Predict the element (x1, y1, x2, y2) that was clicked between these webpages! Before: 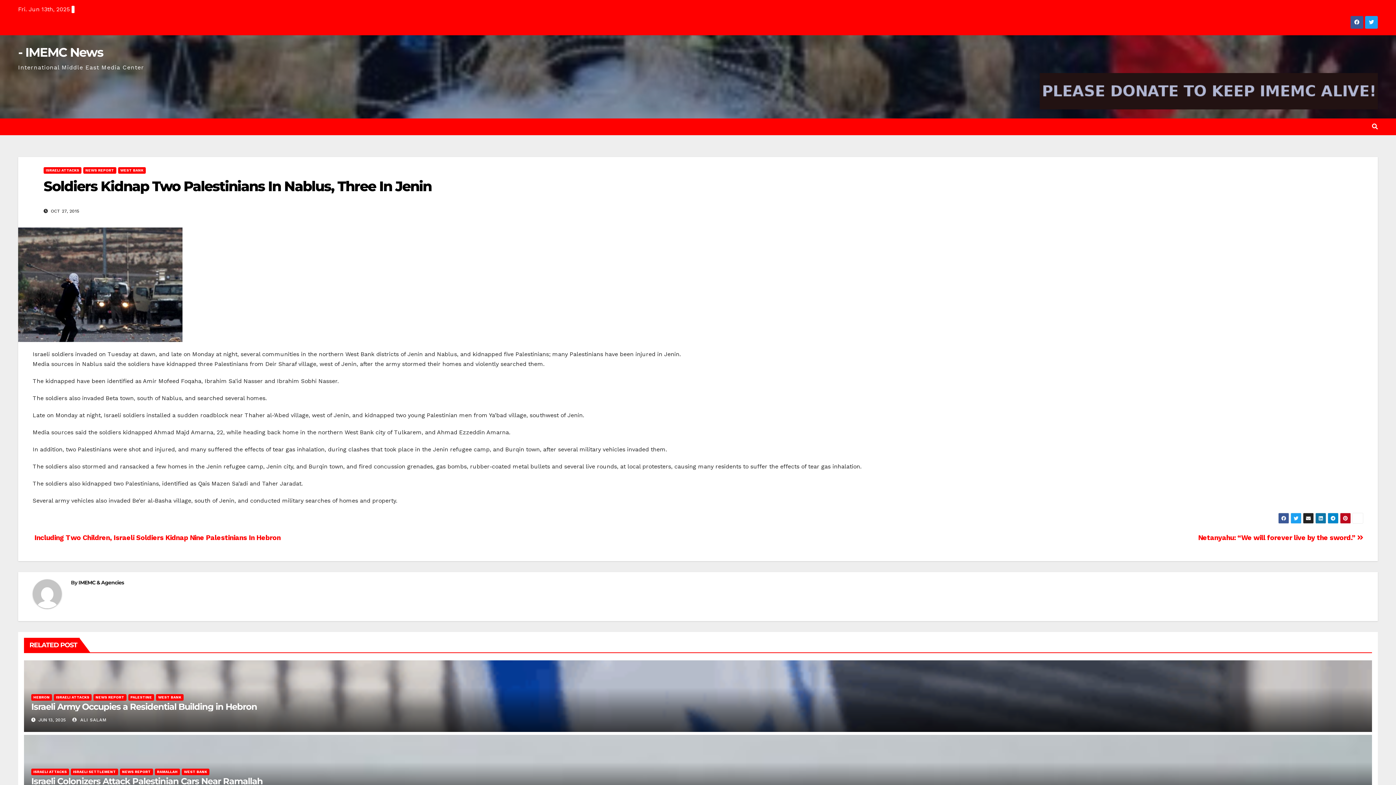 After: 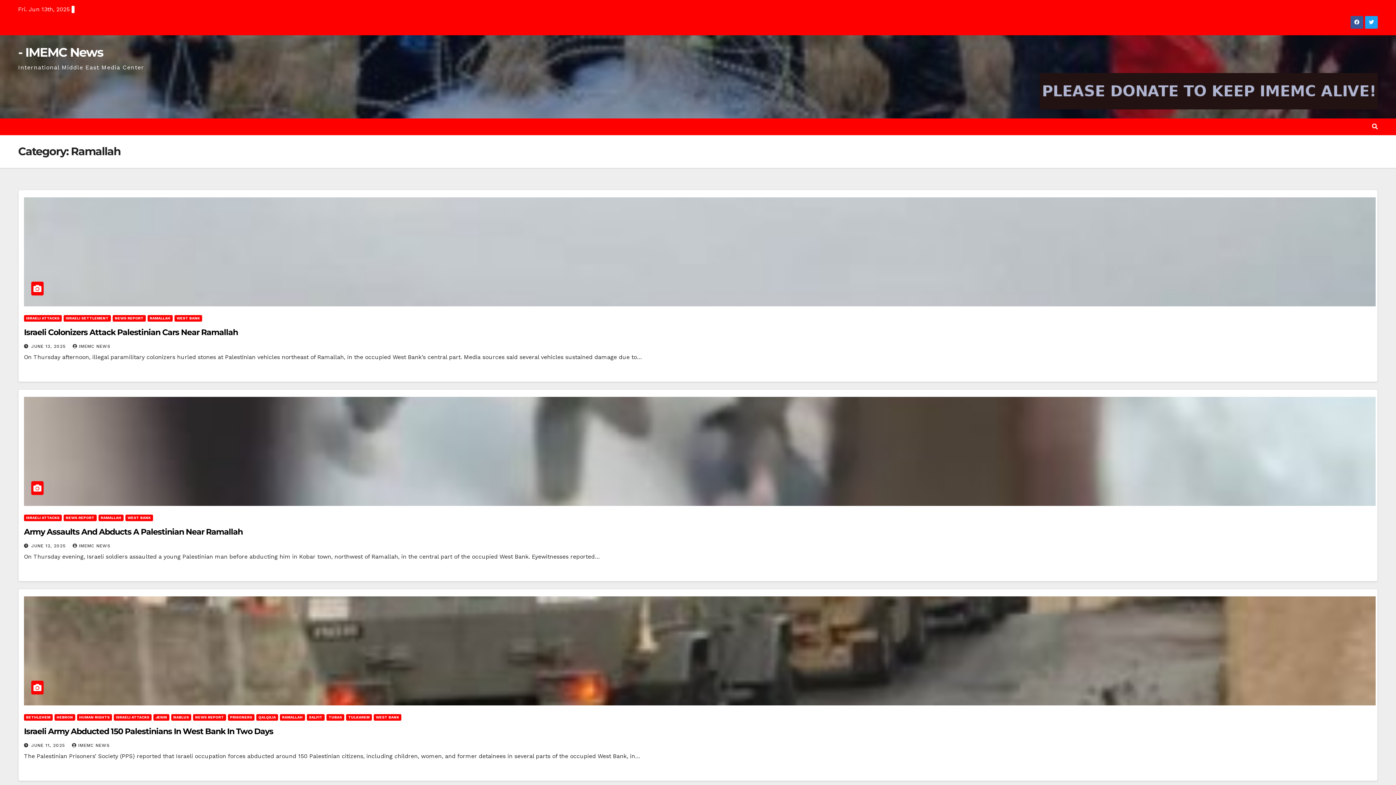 Action: bbox: (154, 769, 180, 775) label: RAMALLAH